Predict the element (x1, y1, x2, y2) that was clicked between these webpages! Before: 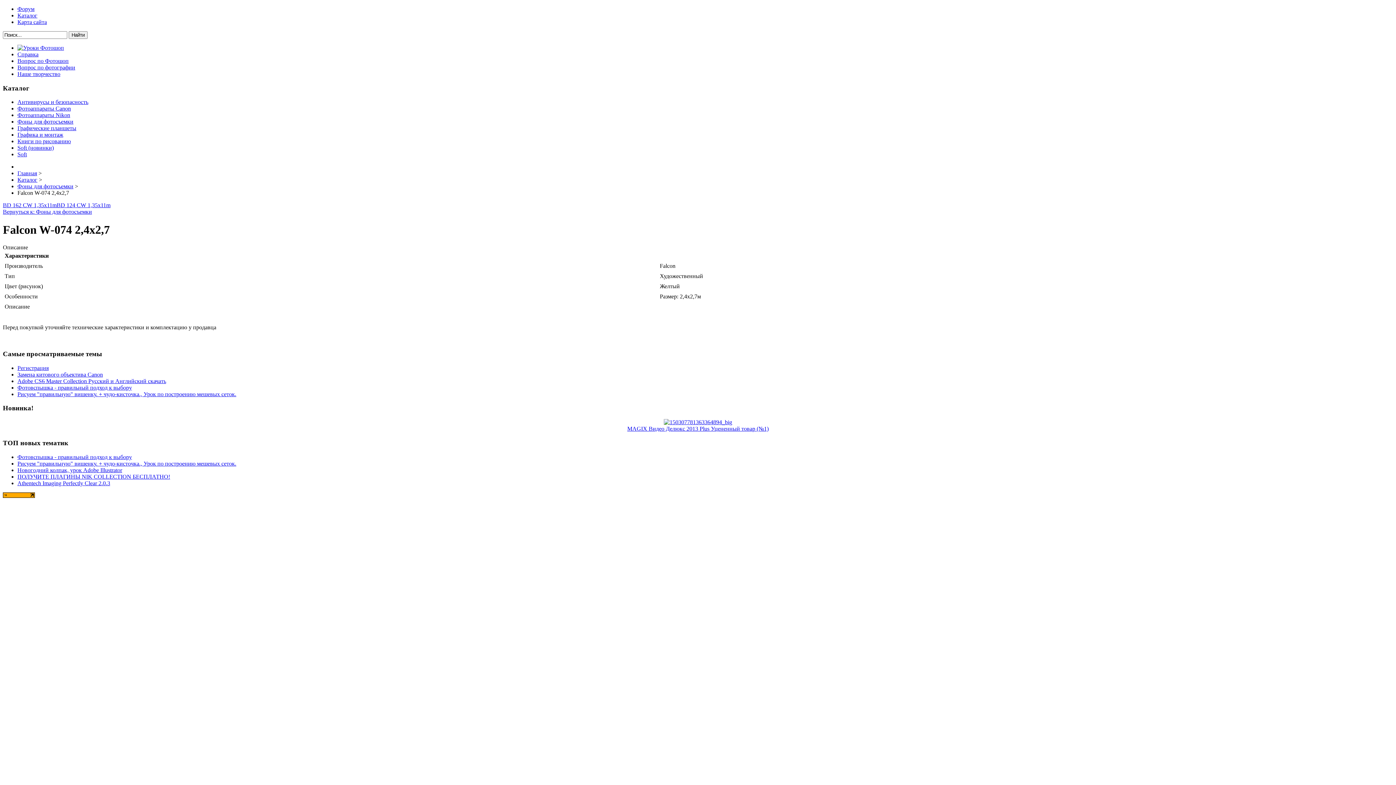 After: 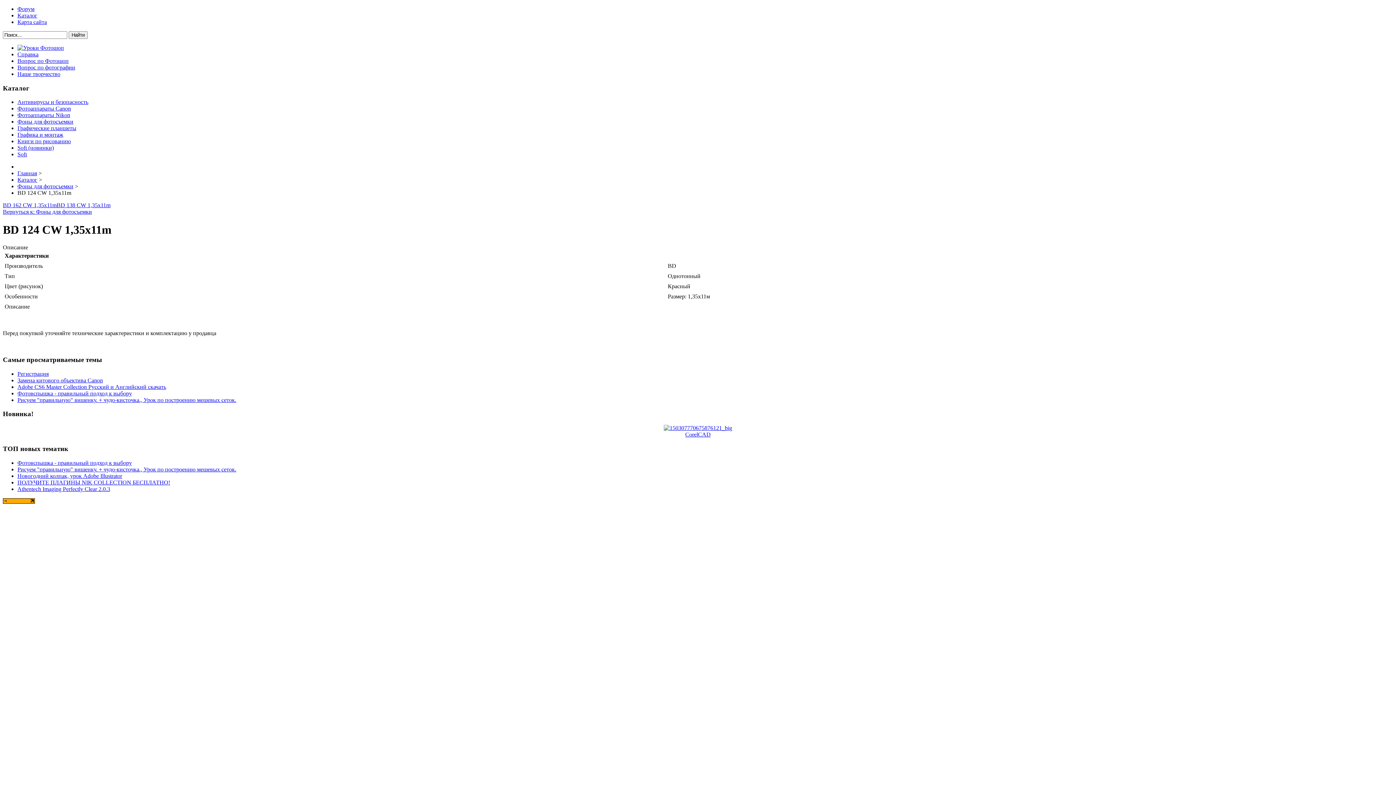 Action: bbox: (56, 202, 110, 208) label: BD 124 CW 1,35х11m